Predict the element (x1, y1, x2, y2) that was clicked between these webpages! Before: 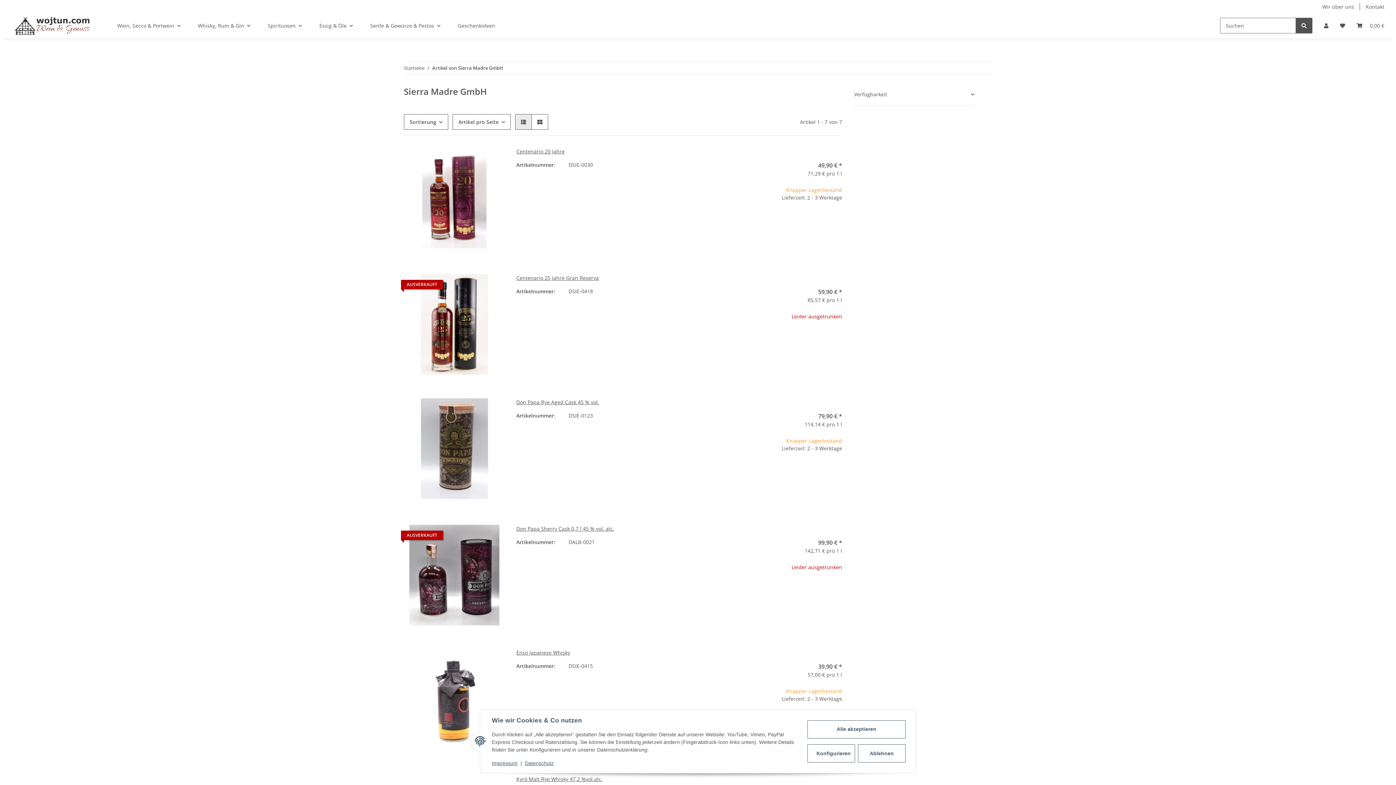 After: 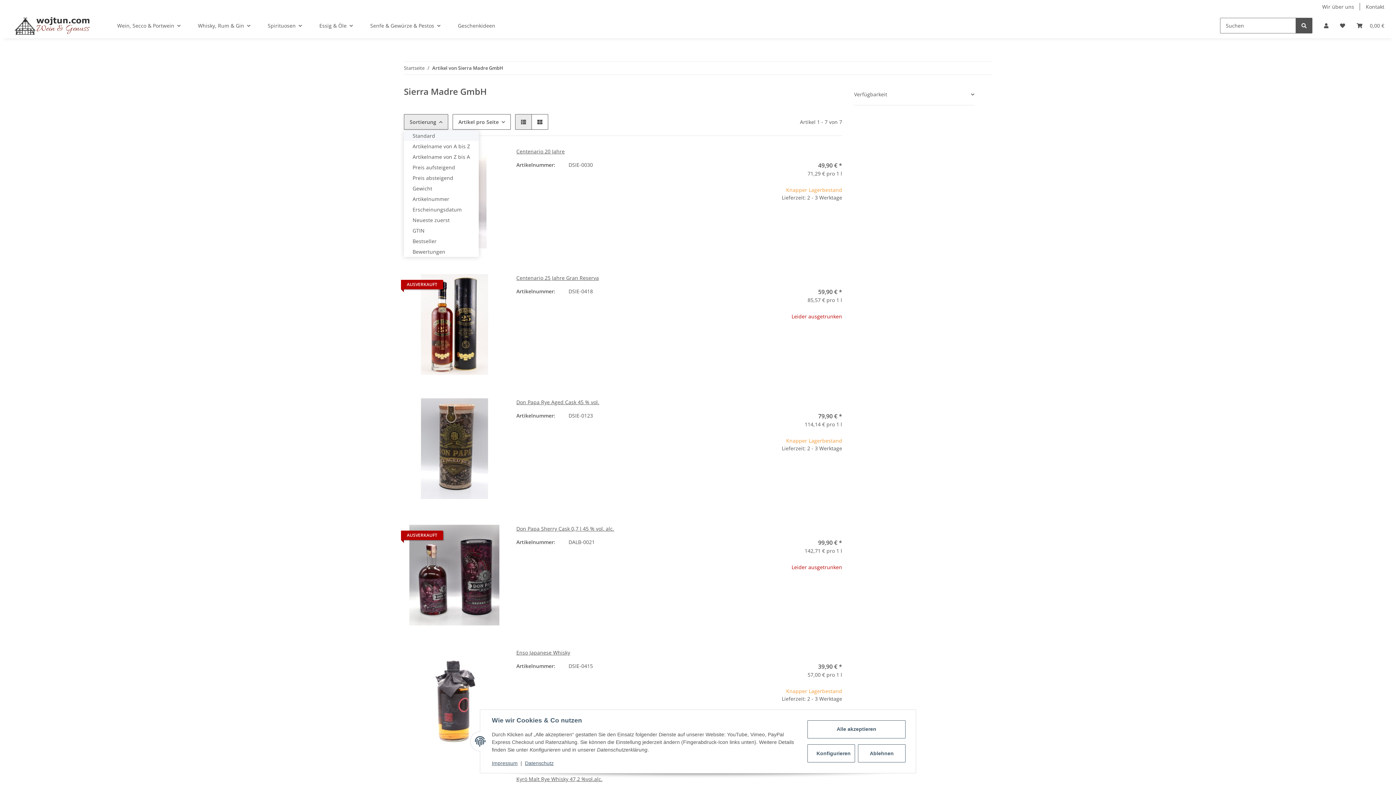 Action: label: Sortierung bbox: (404, 114, 448, 129)